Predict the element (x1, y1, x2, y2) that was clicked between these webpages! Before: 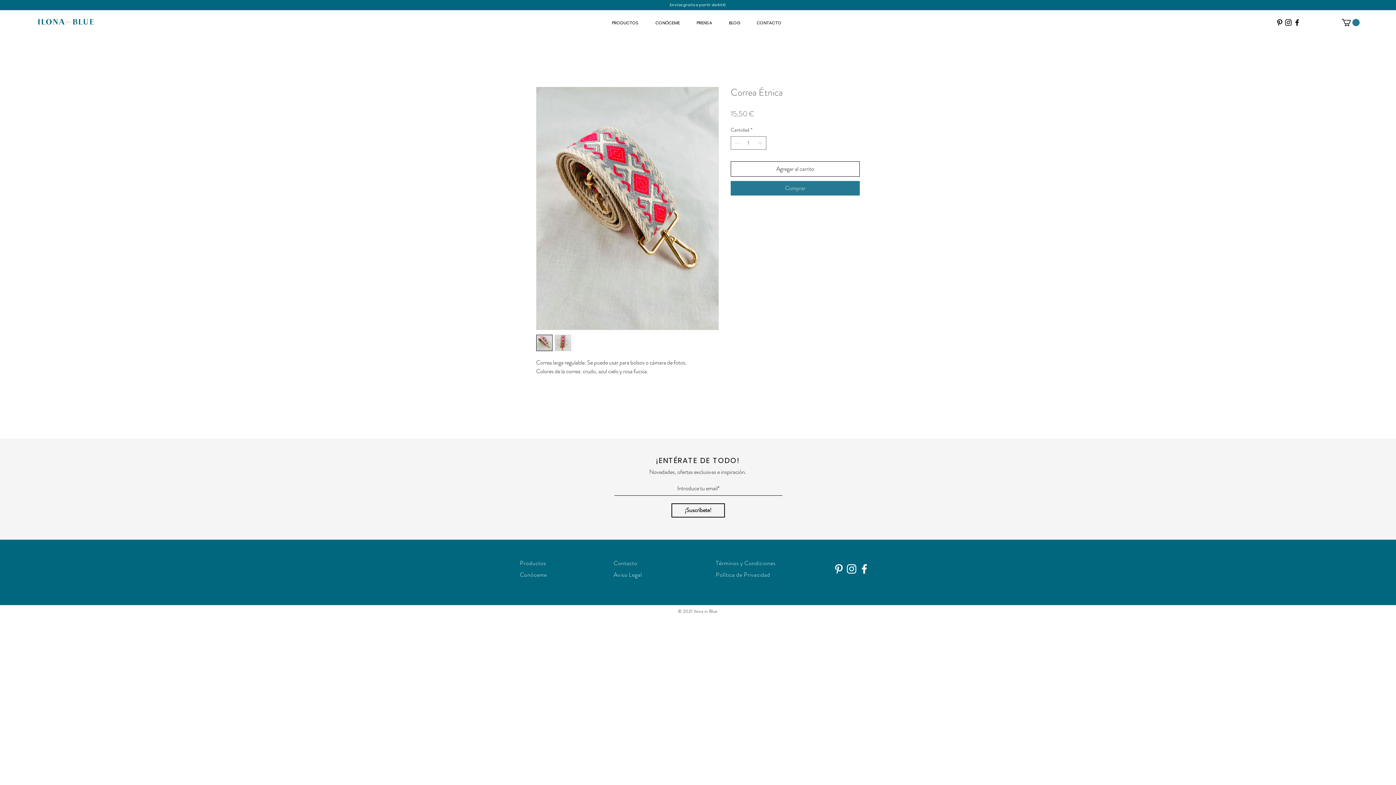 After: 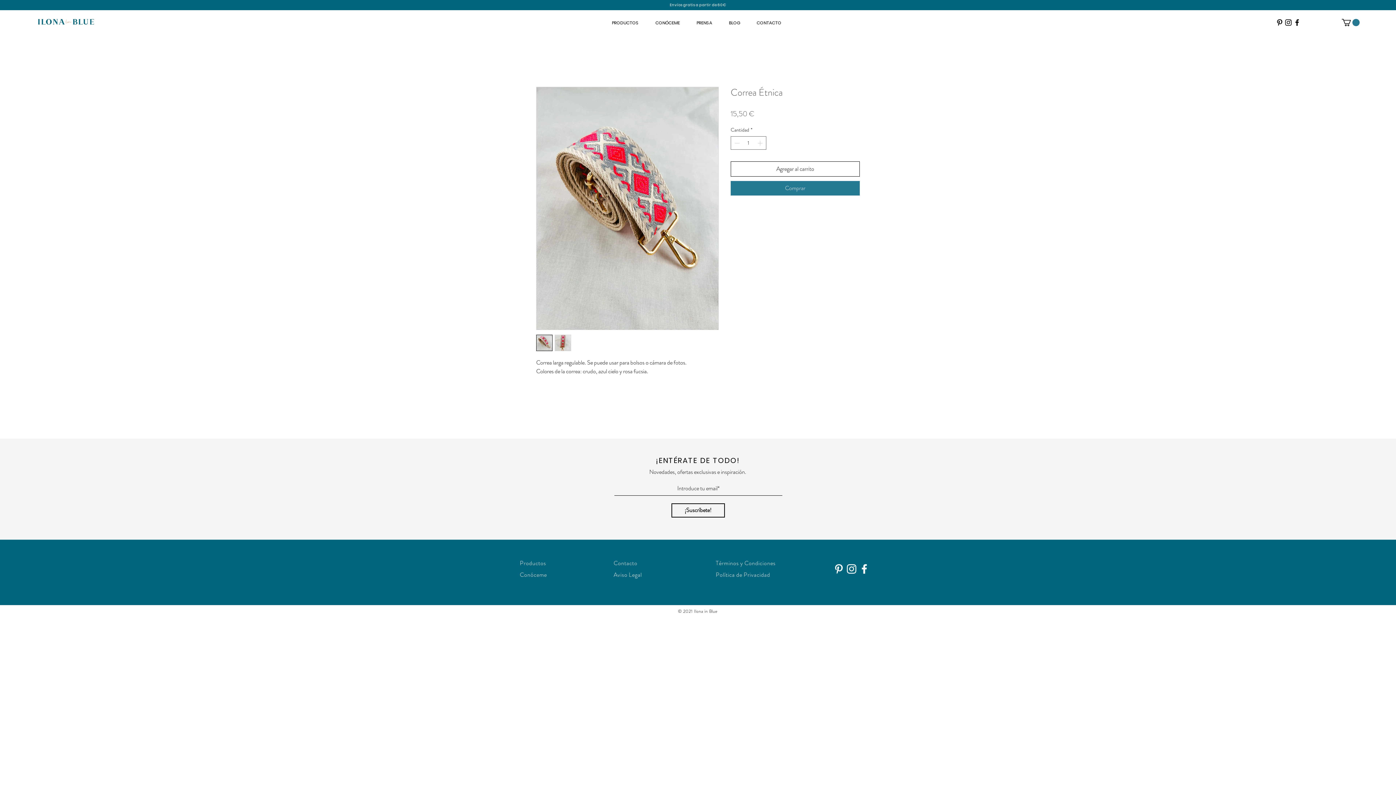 Action: label: Icono negro Pinterest bbox: (1275, 18, 1284, 26)